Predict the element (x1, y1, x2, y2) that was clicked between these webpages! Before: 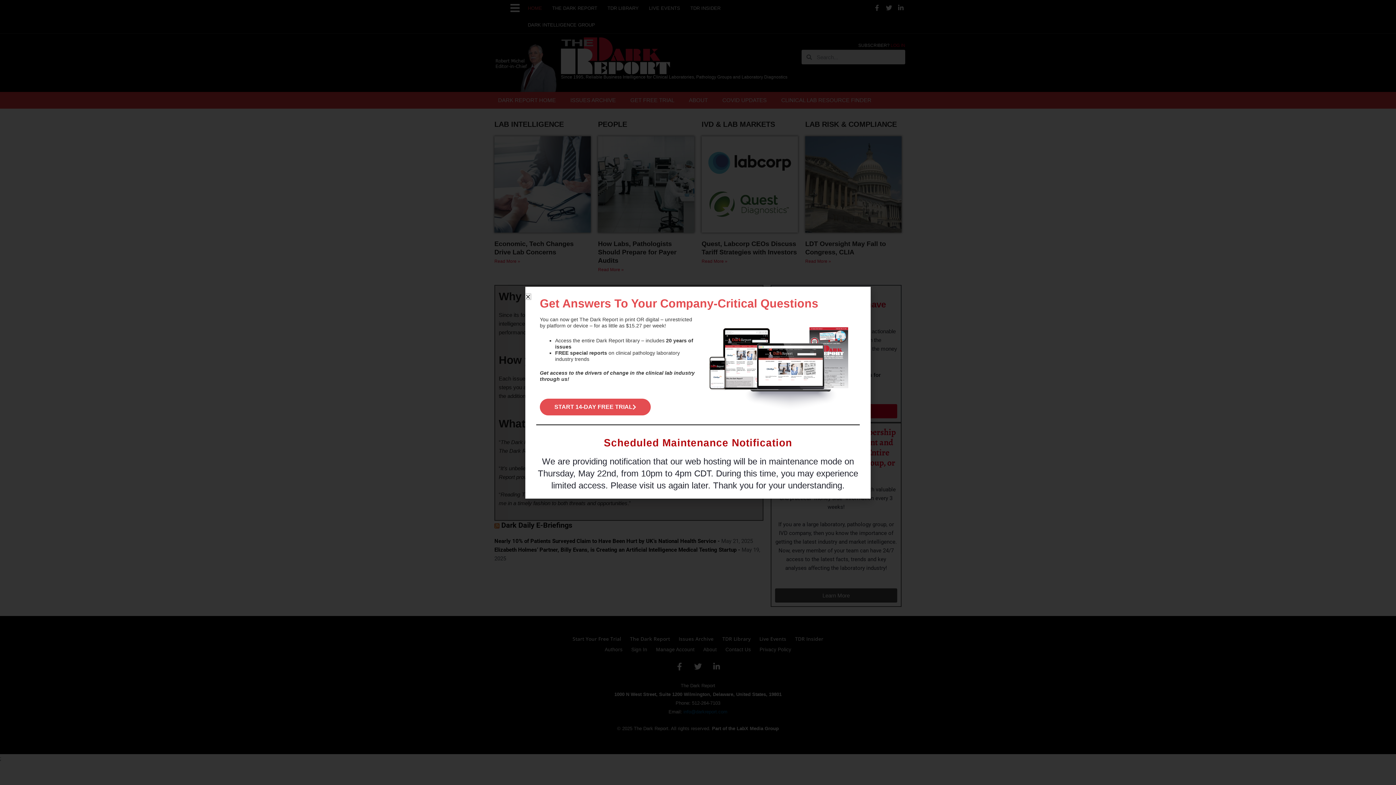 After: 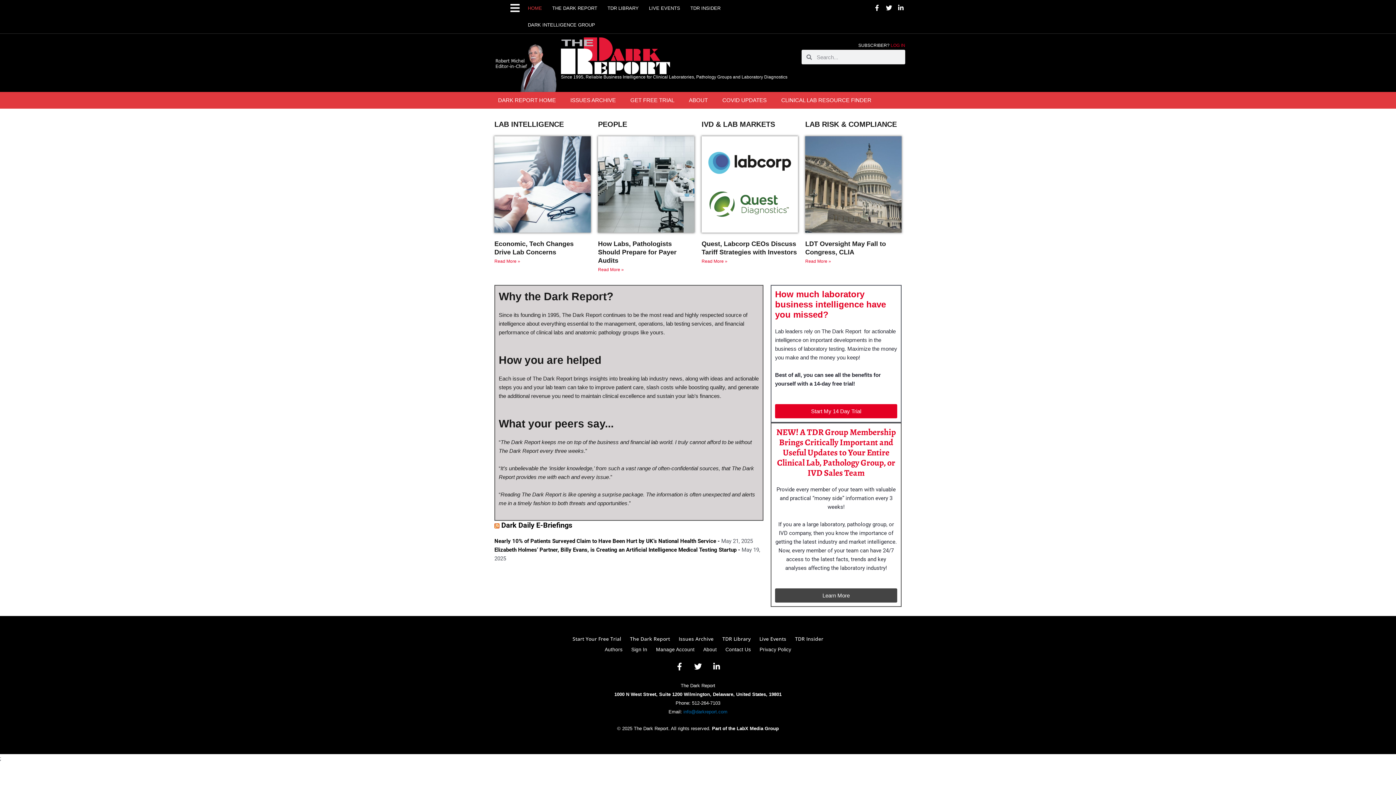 Action: label: Close bbox: (525, 294, 530, 299)